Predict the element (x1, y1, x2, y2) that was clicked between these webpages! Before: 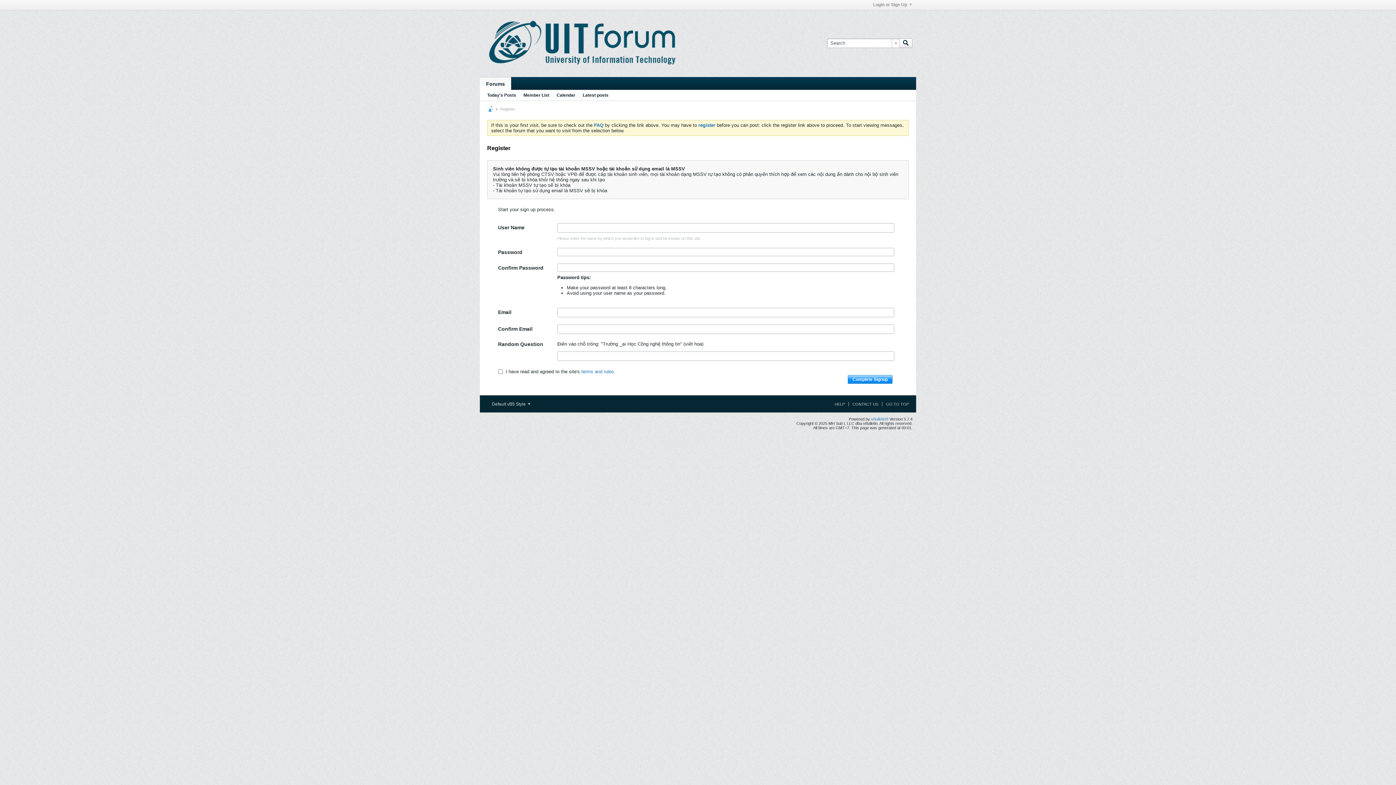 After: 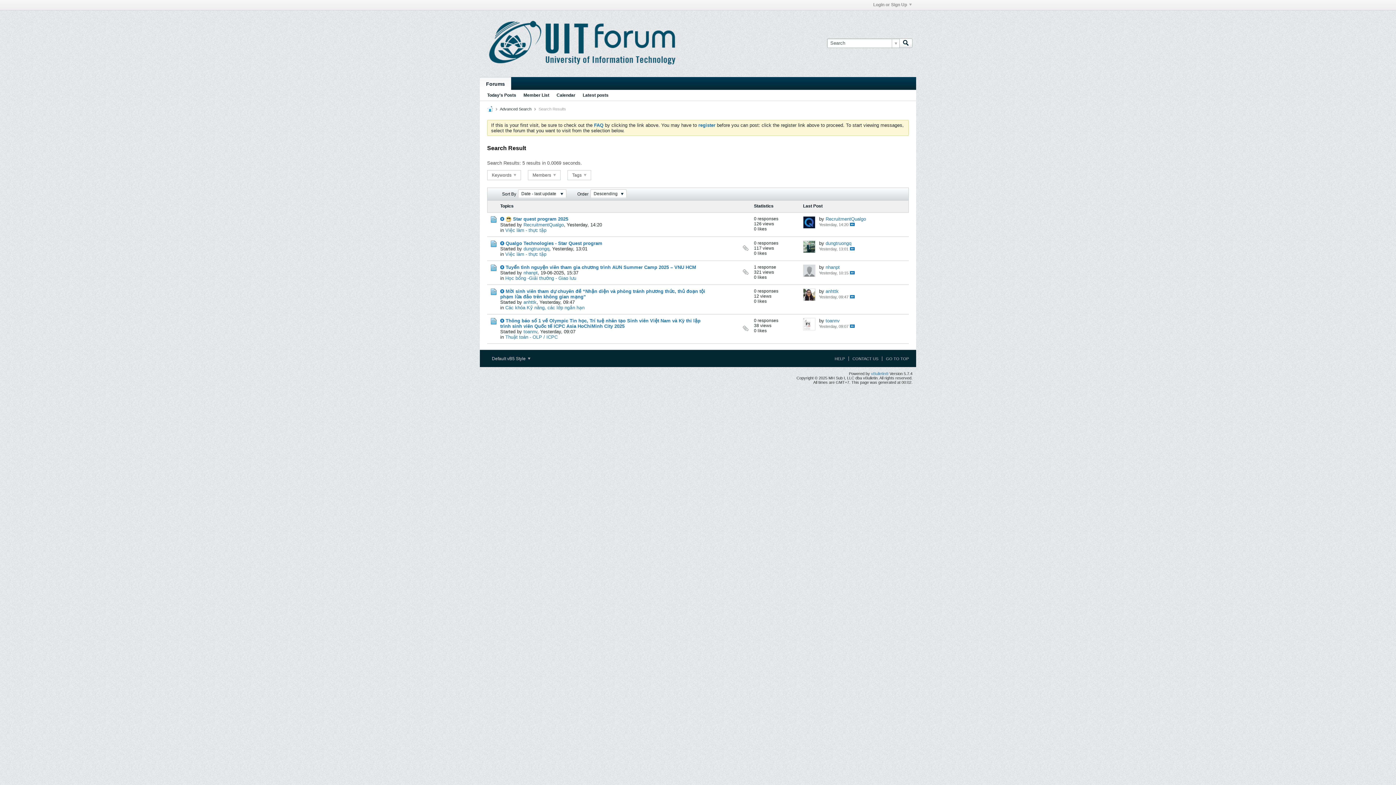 Action: bbox: (487, 90, 516, 100) label: Today's Posts